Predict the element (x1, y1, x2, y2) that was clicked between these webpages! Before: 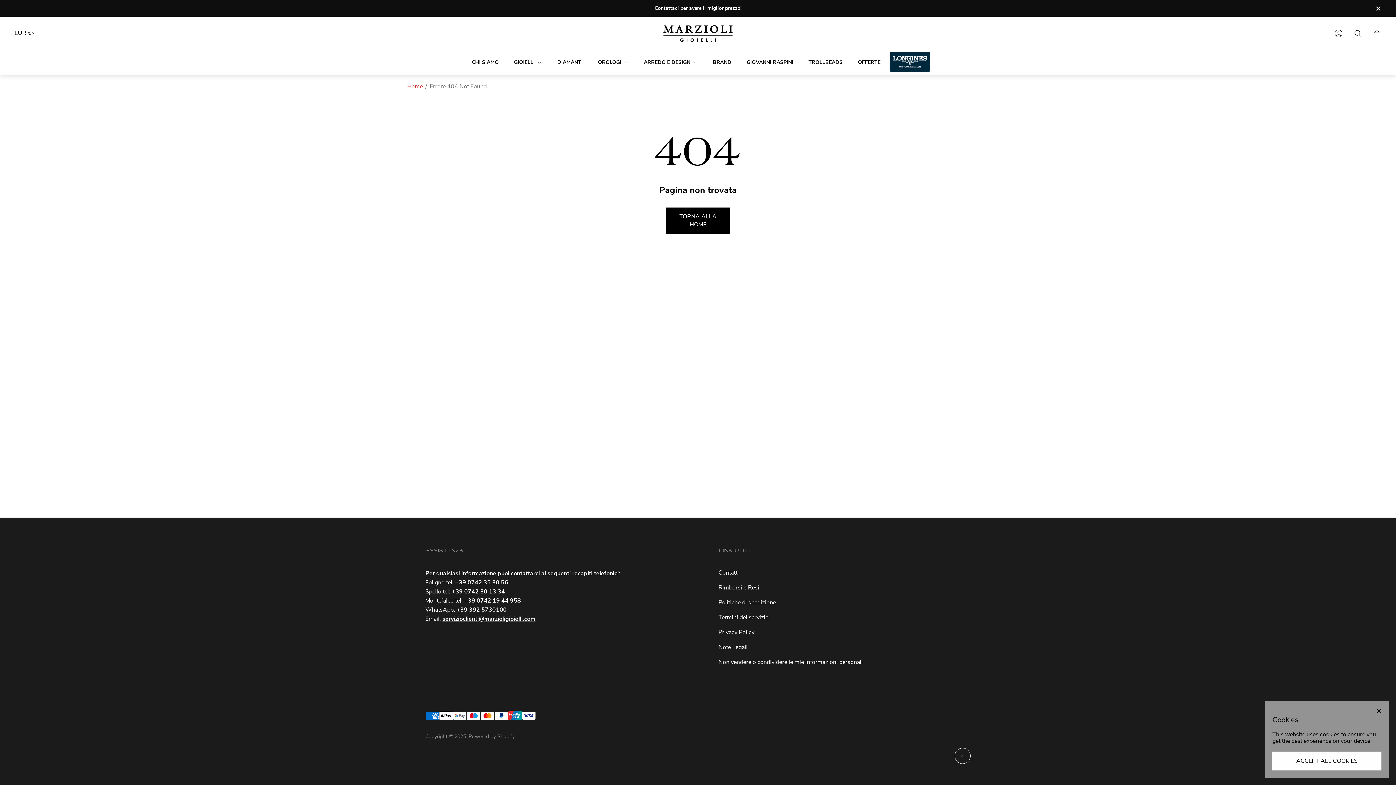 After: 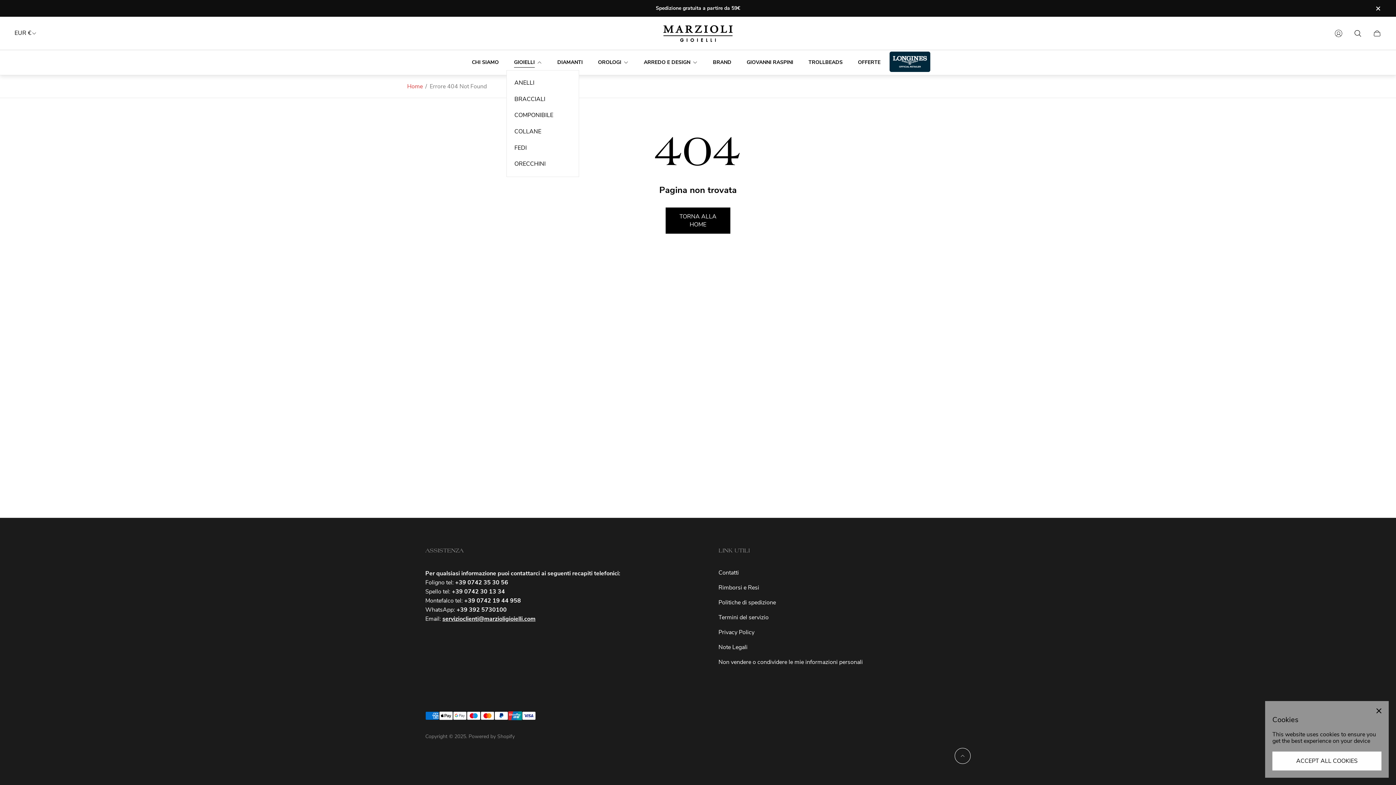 Action: bbox: (506, 54, 549, 70) label: GIOIELLI